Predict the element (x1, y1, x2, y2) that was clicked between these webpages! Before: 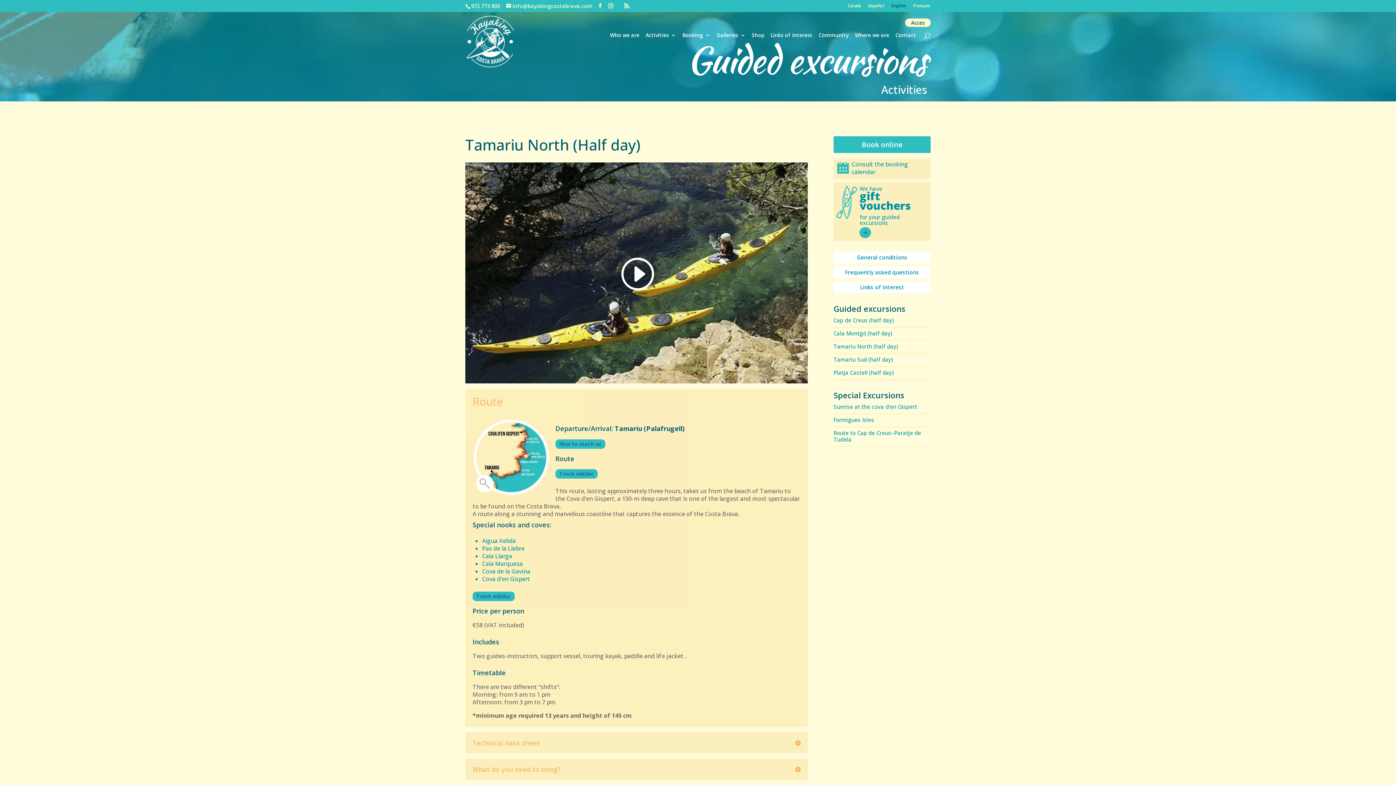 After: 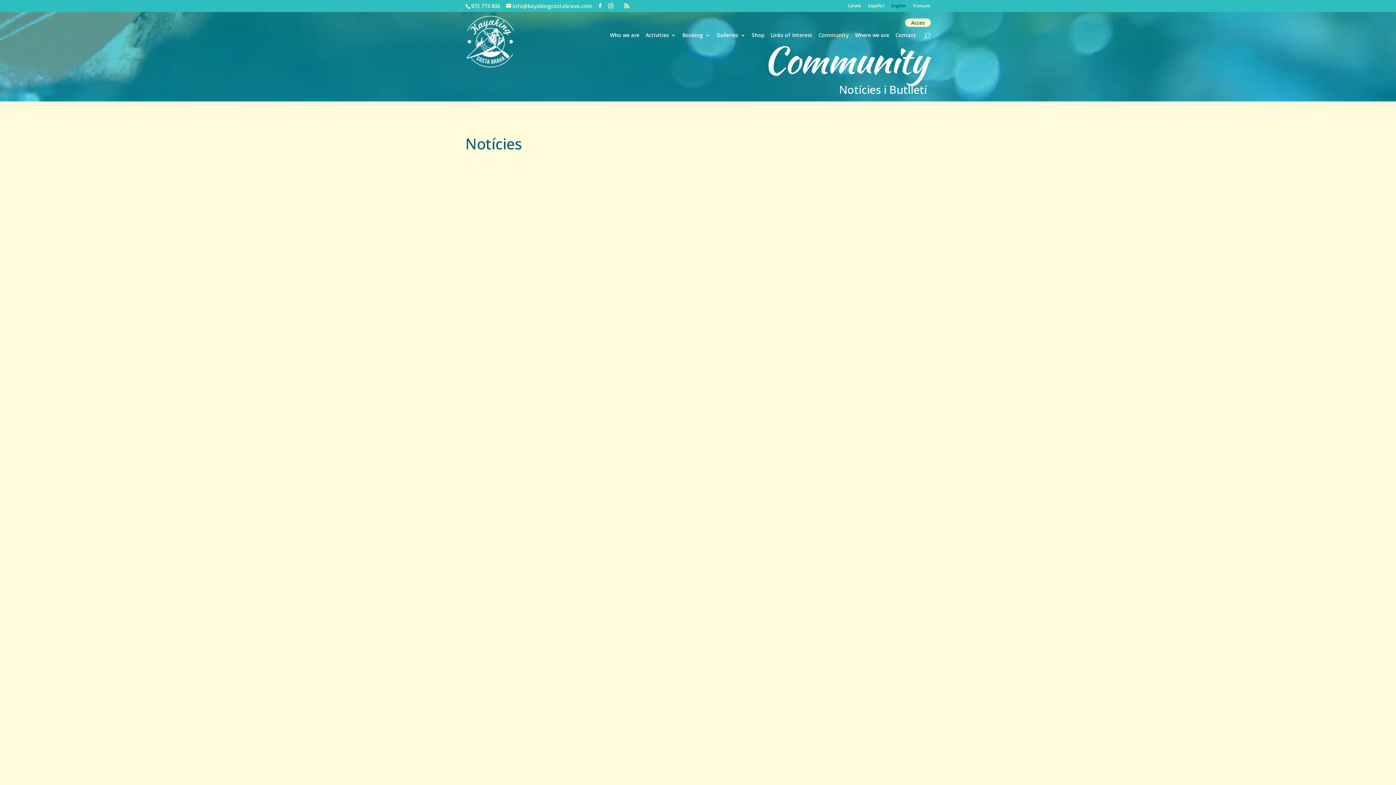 Action: bbox: (818, 32, 849, 49) label: Community